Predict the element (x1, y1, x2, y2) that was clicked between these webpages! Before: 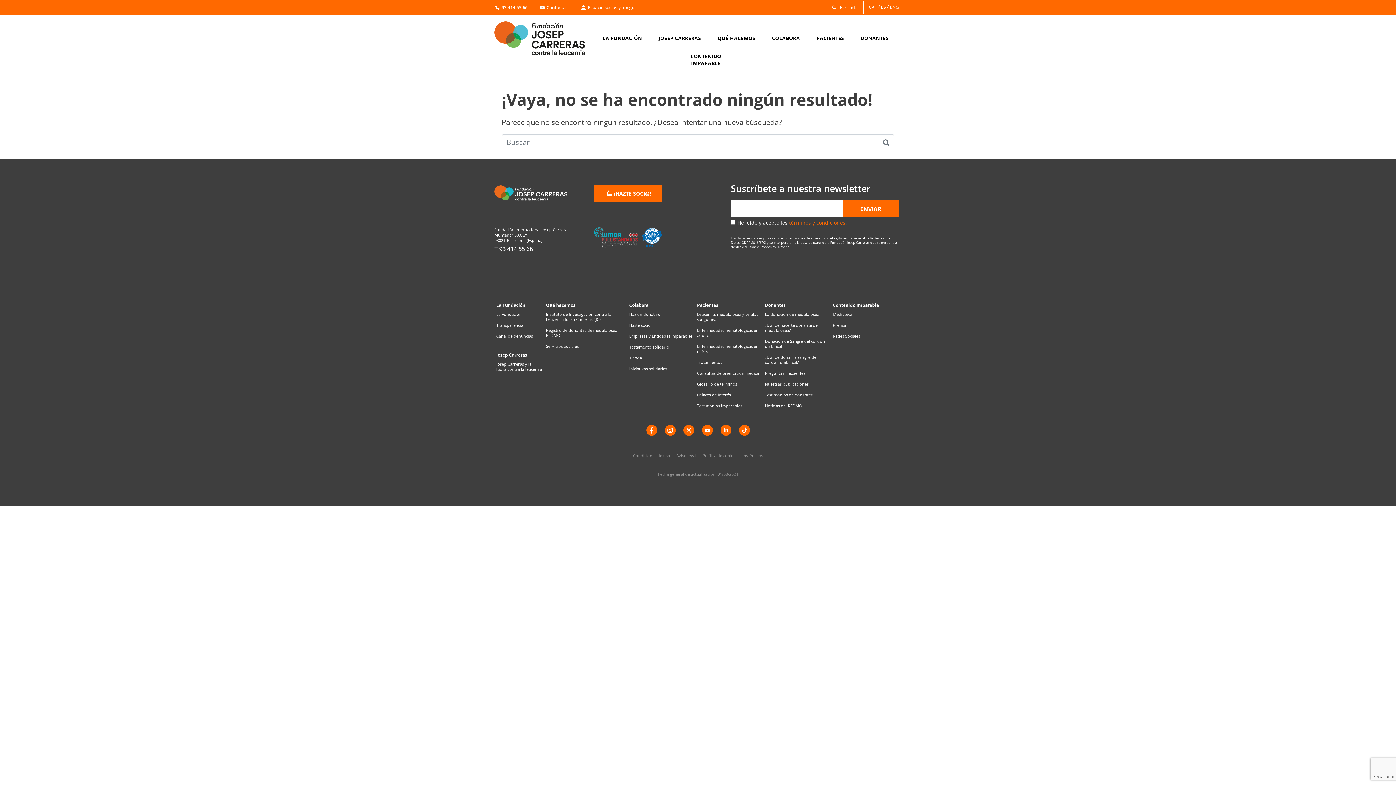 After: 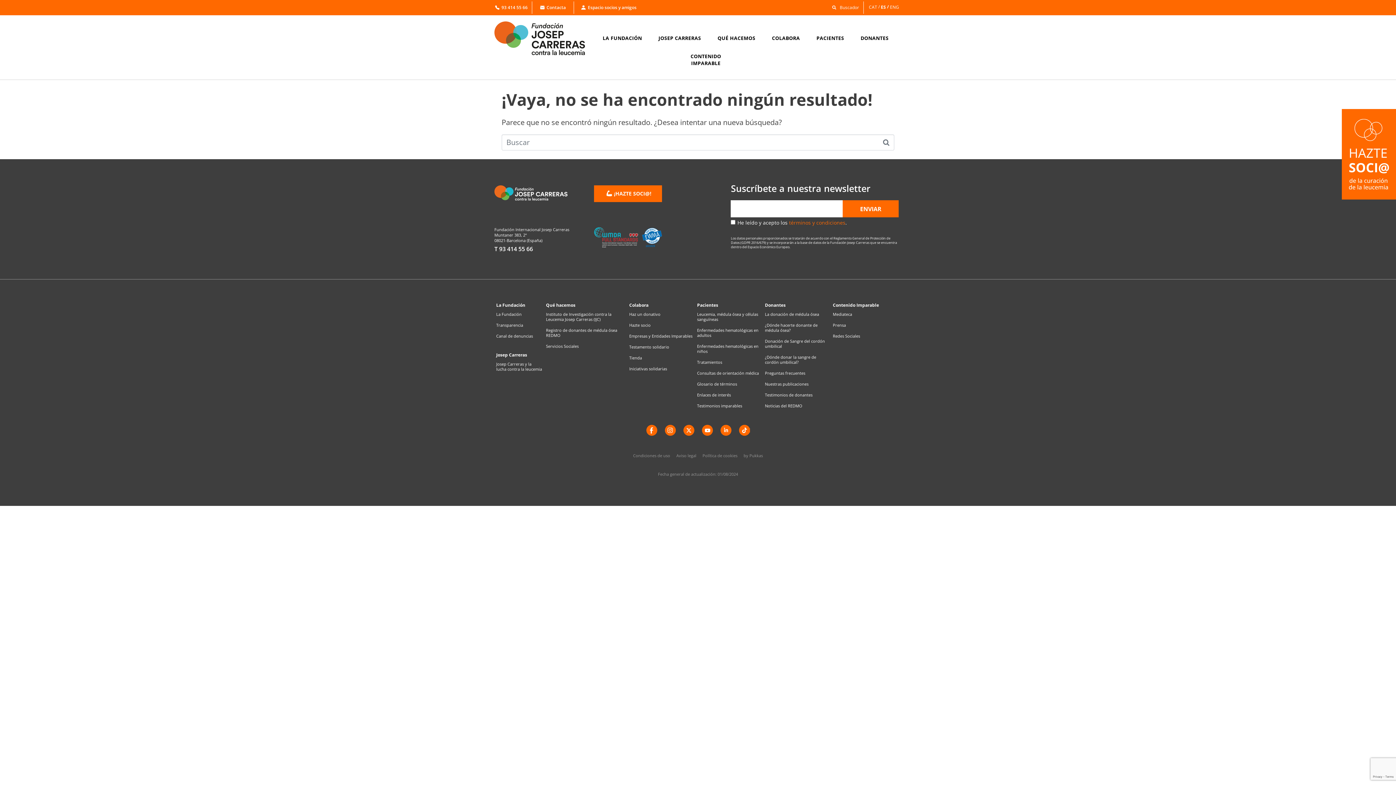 Action: label: Prensa bbox: (833, 322, 897, 328)